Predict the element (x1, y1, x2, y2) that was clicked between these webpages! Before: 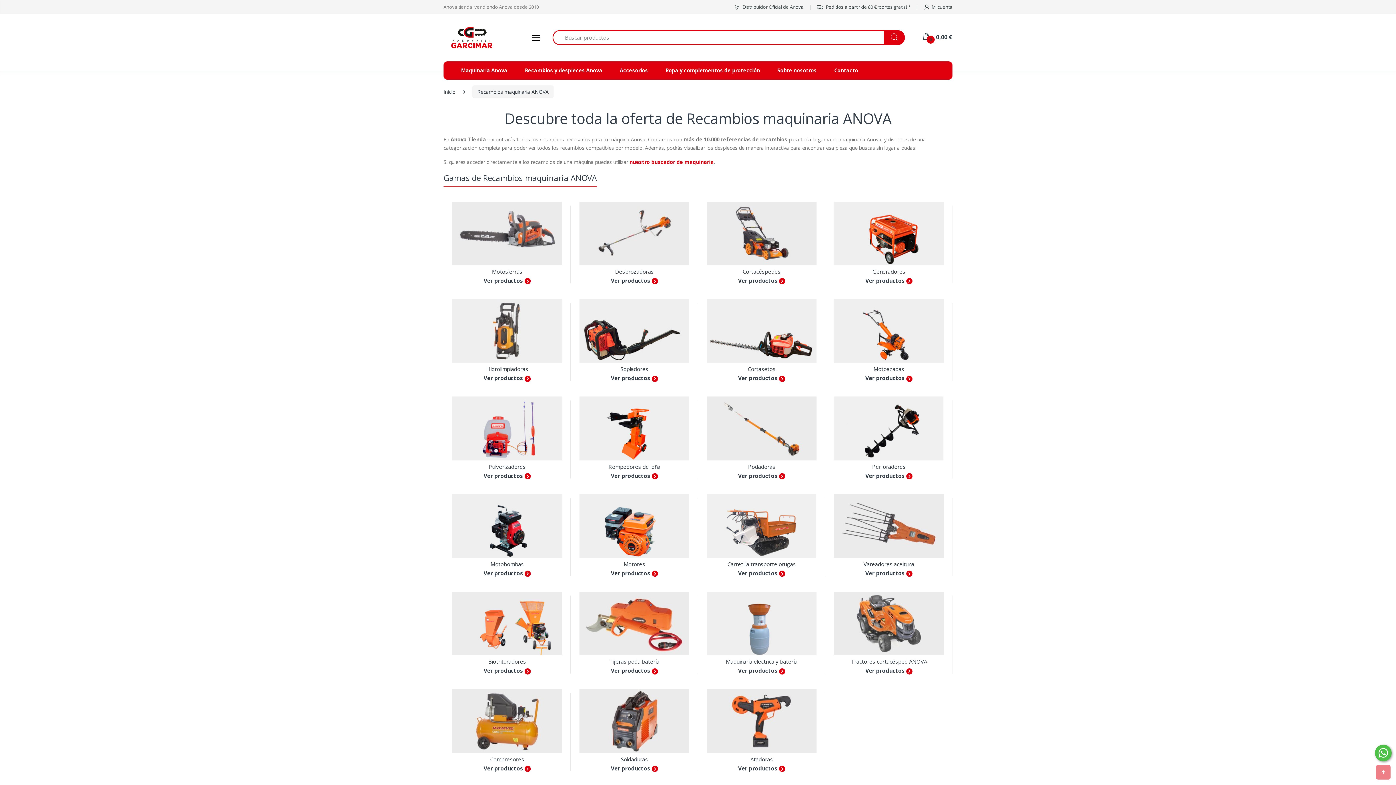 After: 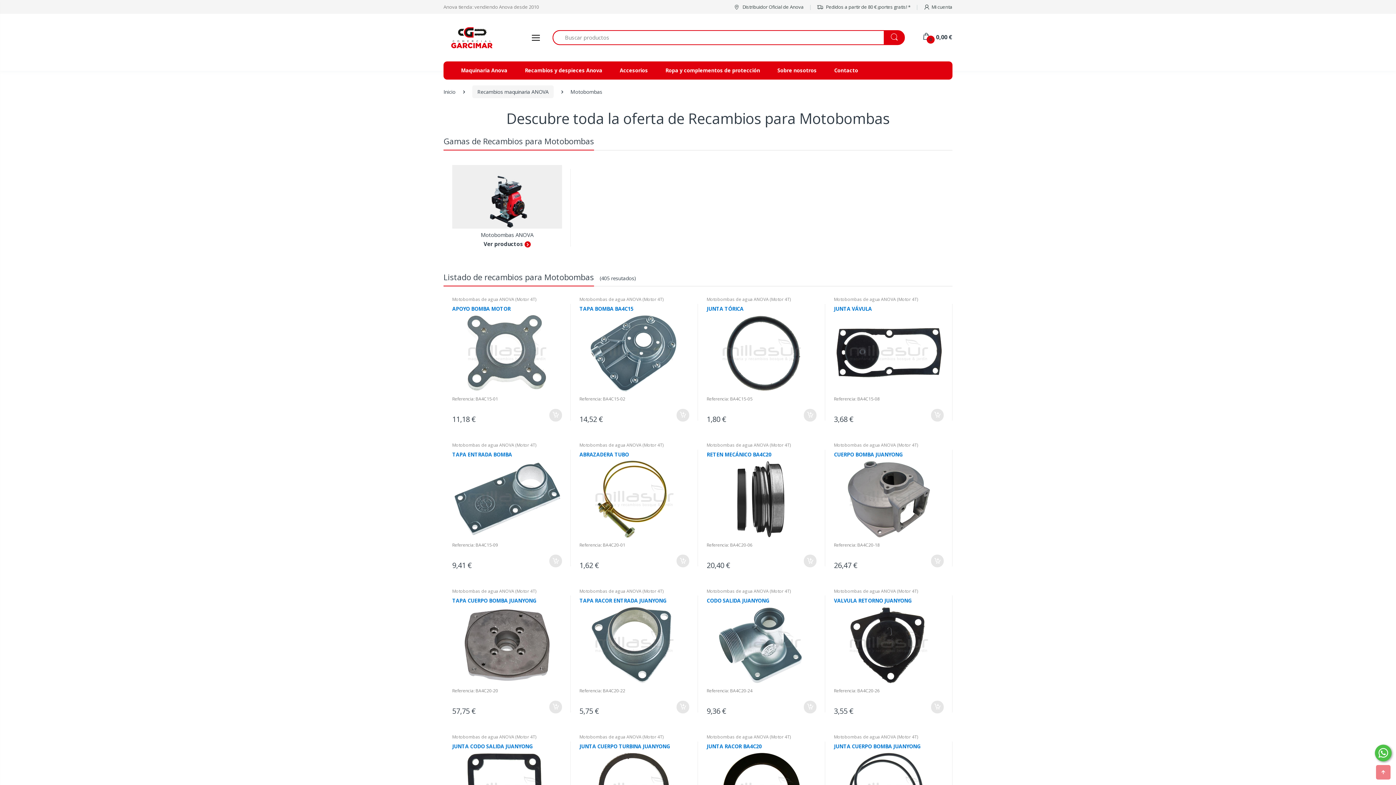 Action: bbox: (452, 494, 562, 558)